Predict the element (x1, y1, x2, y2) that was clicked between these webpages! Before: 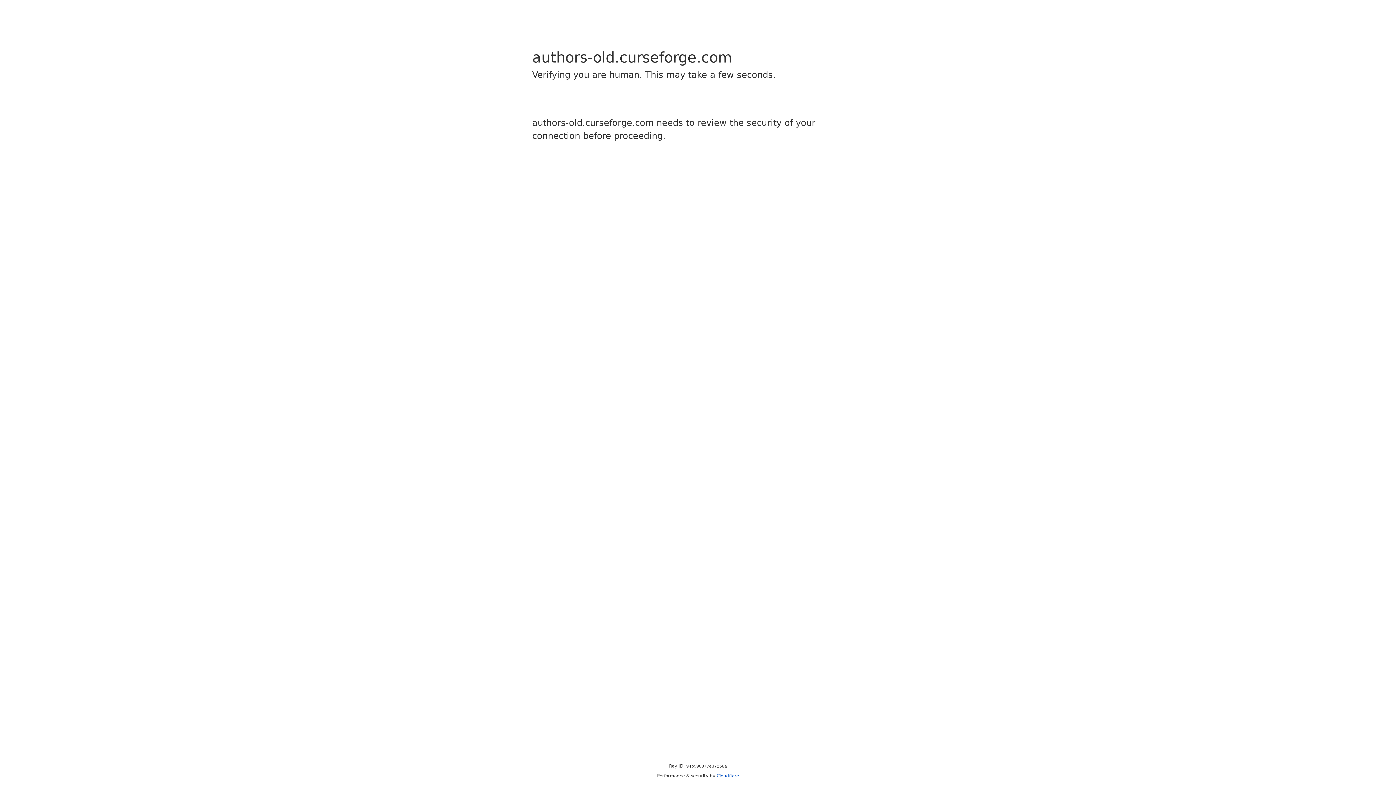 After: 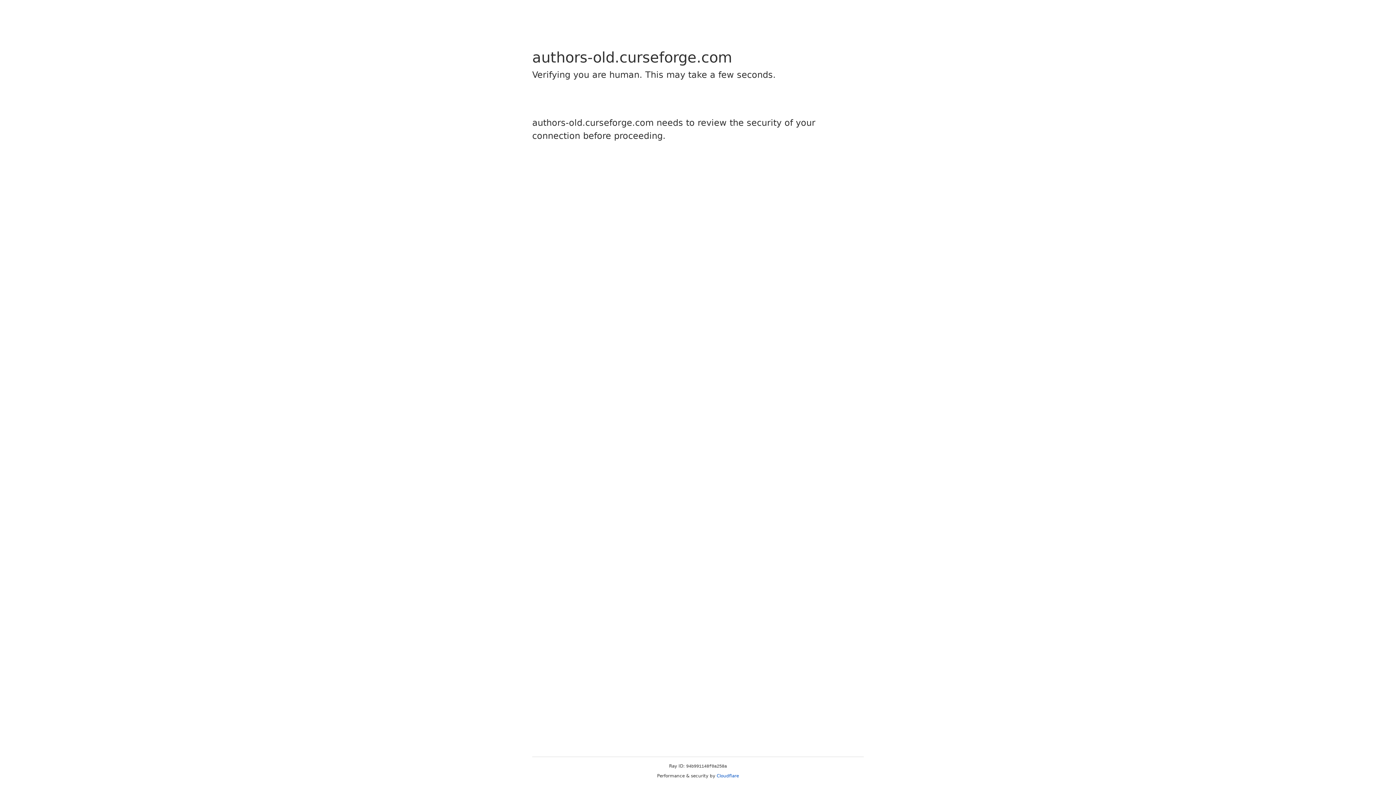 Action: bbox: (716, 773, 739, 778) label: Cloudflare